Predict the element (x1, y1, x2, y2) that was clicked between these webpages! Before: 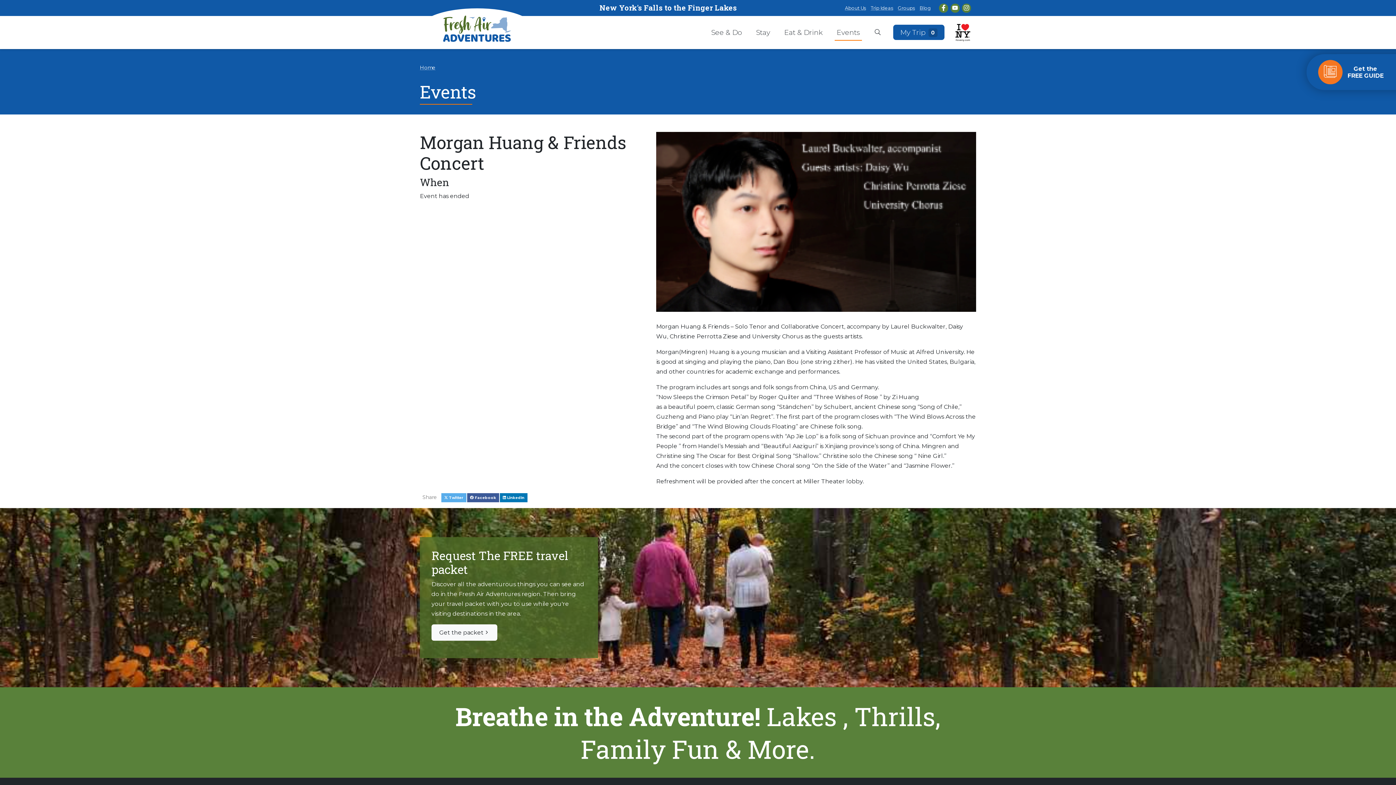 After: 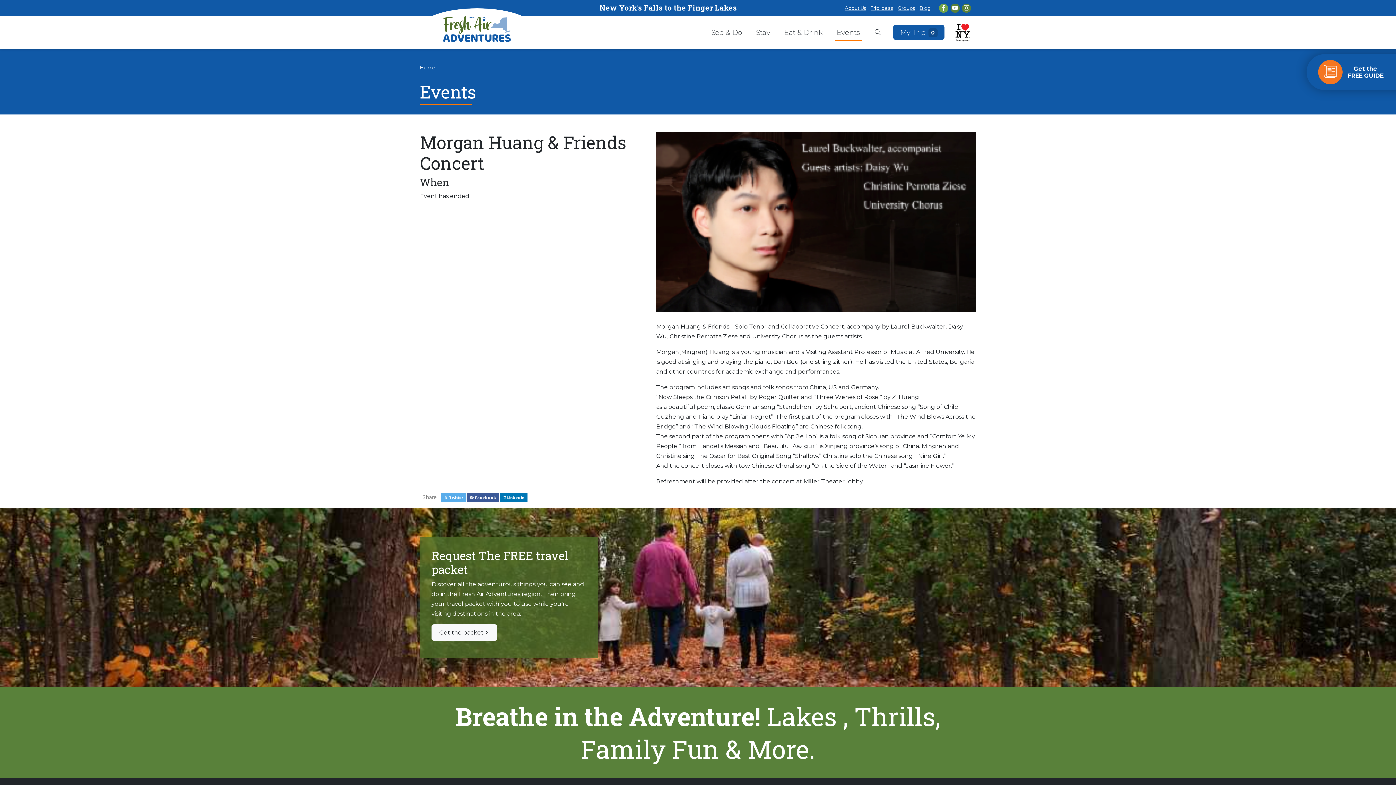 Action: label: Facebook bbox: (939, 3, 948, 12)